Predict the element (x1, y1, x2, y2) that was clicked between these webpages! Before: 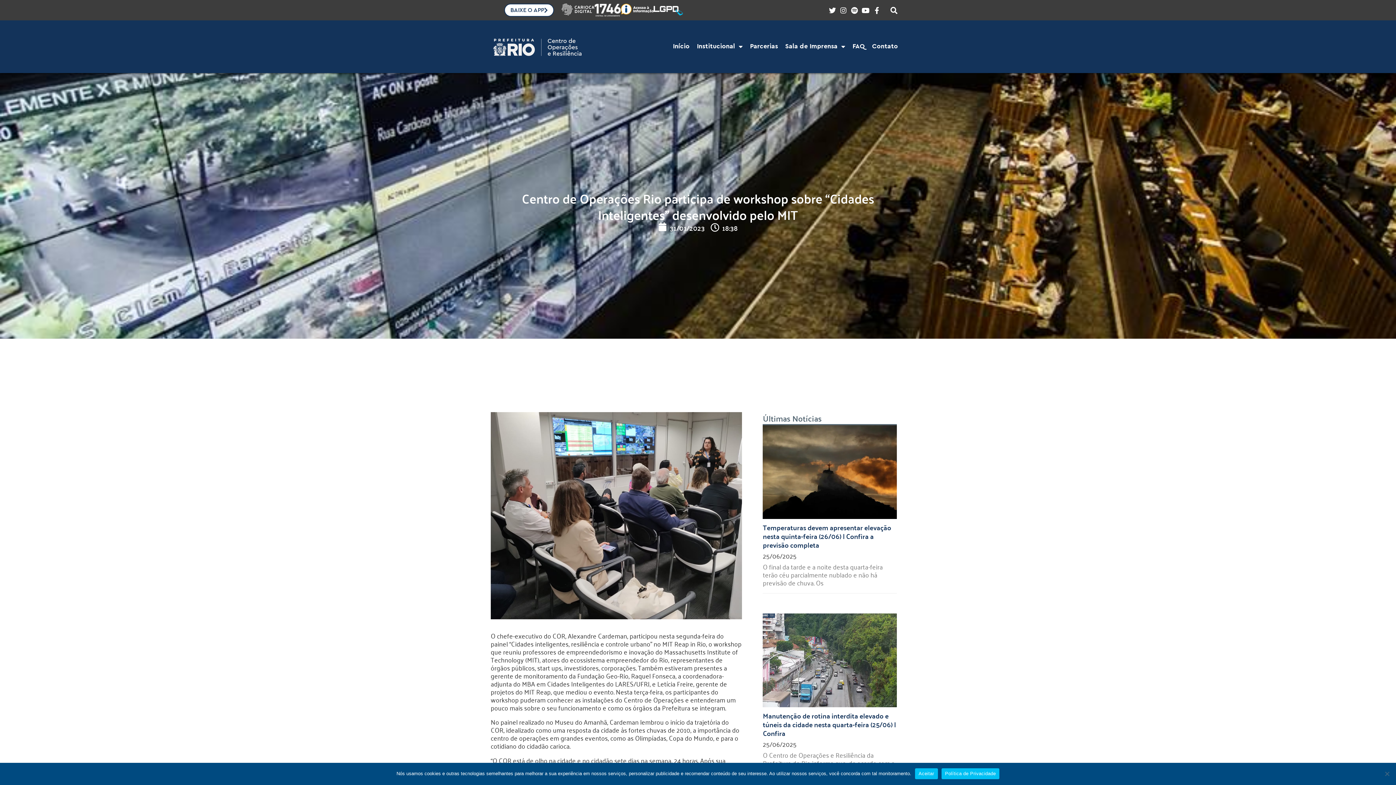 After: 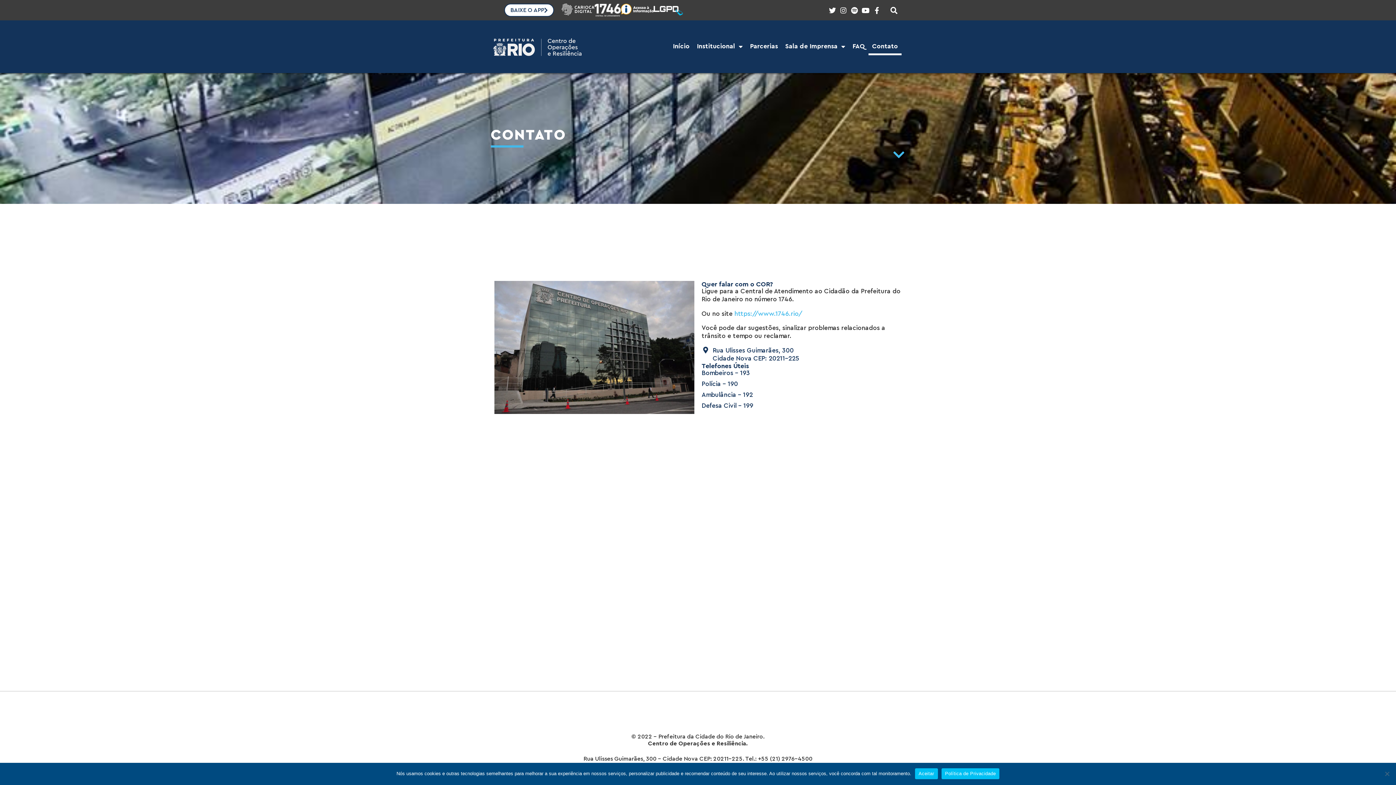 Action: bbox: (868, 37, 901, 55) label: Contato